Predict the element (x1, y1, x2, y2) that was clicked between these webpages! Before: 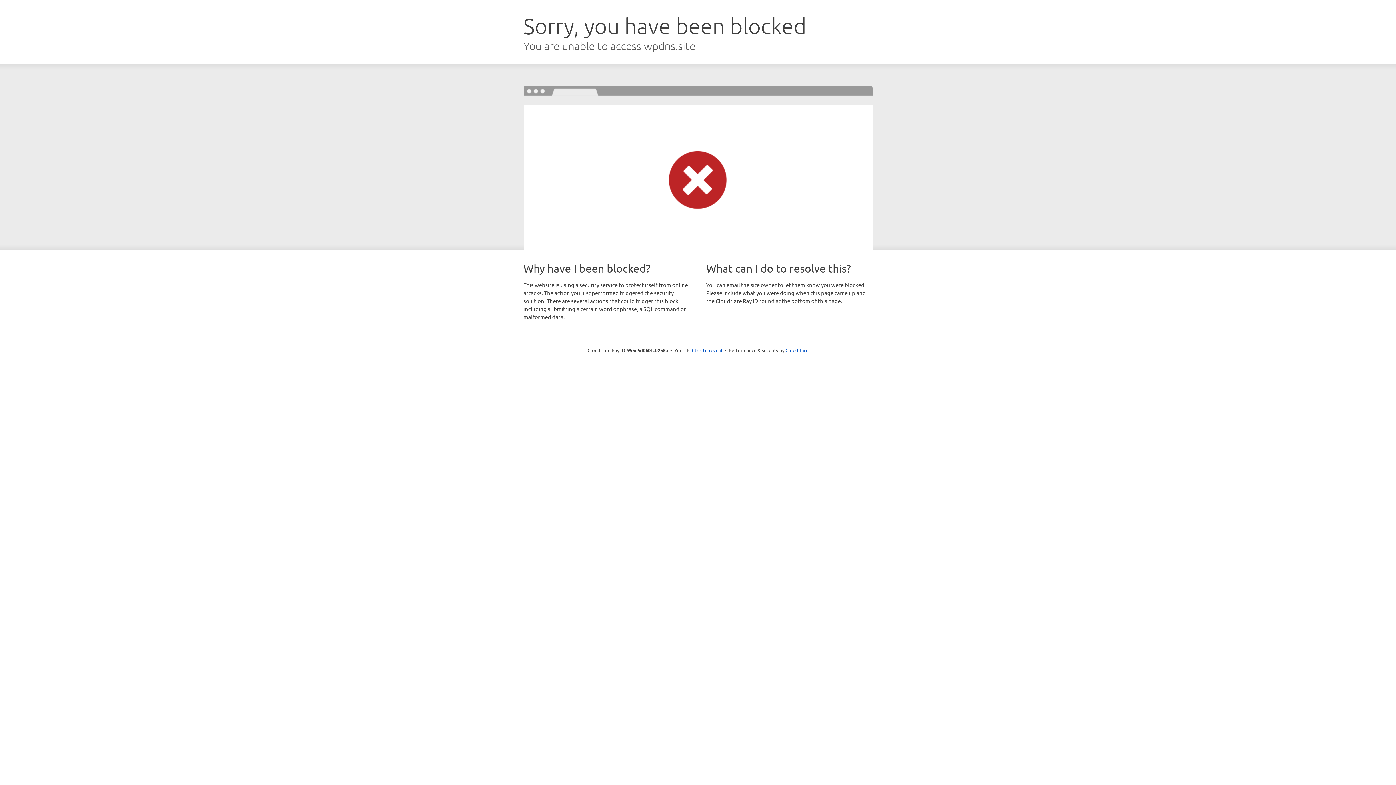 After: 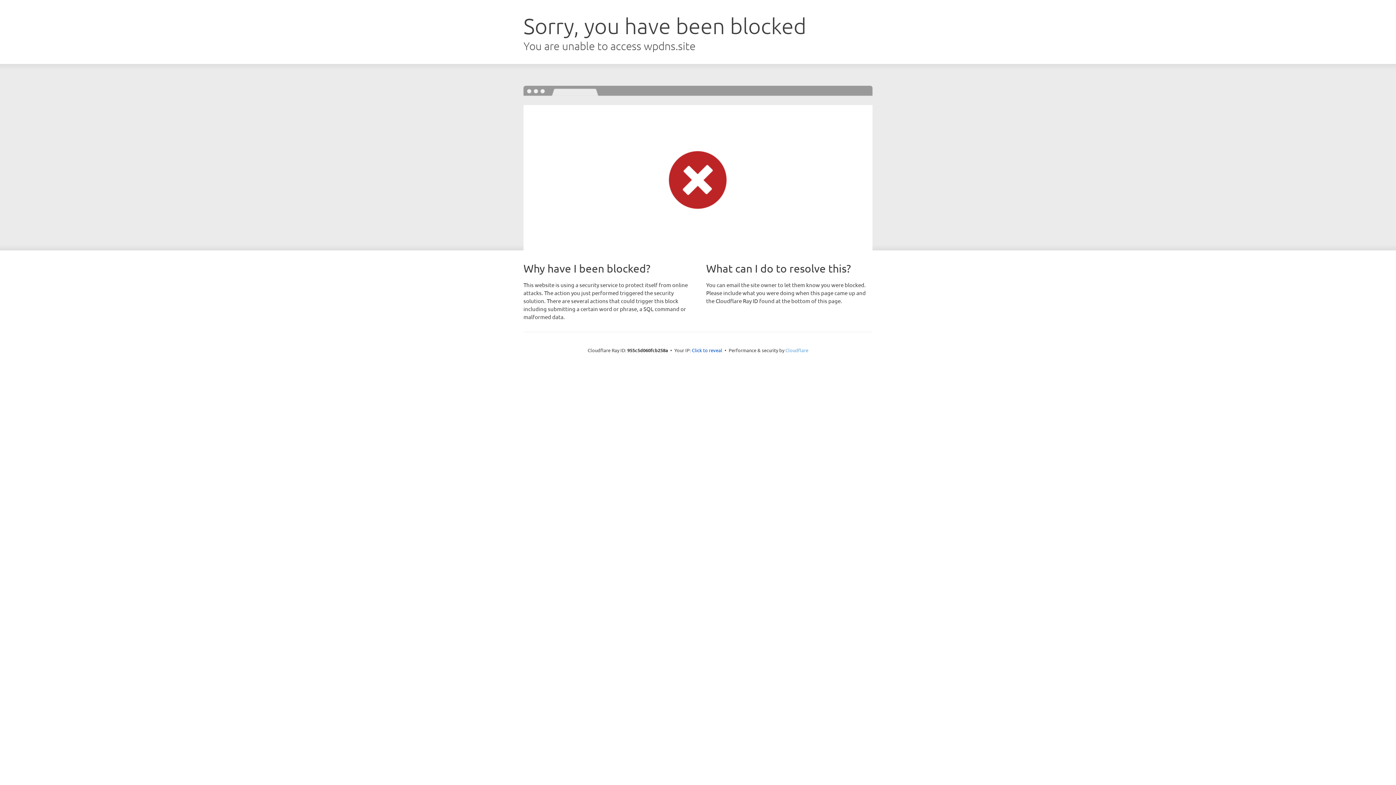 Action: bbox: (785, 347, 808, 353) label: Cloudflare